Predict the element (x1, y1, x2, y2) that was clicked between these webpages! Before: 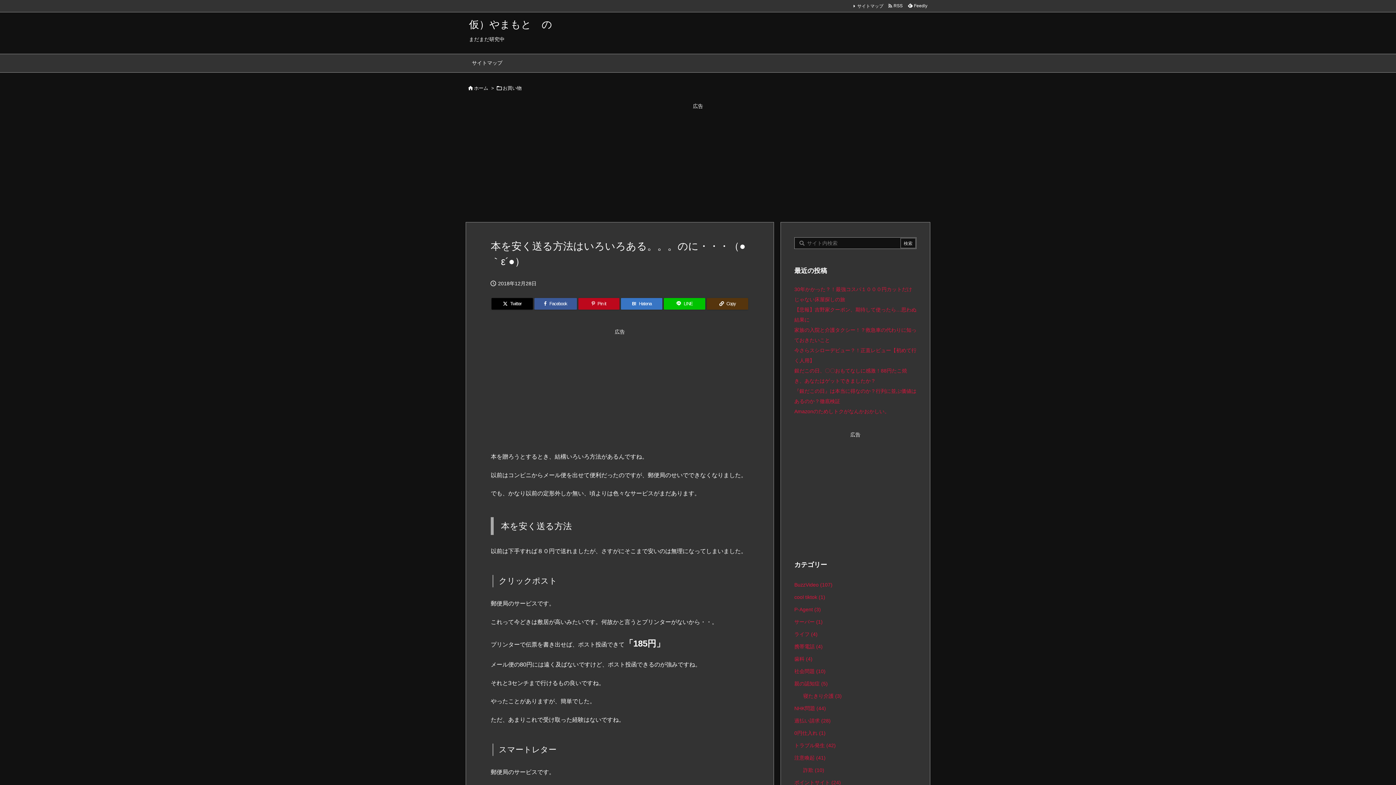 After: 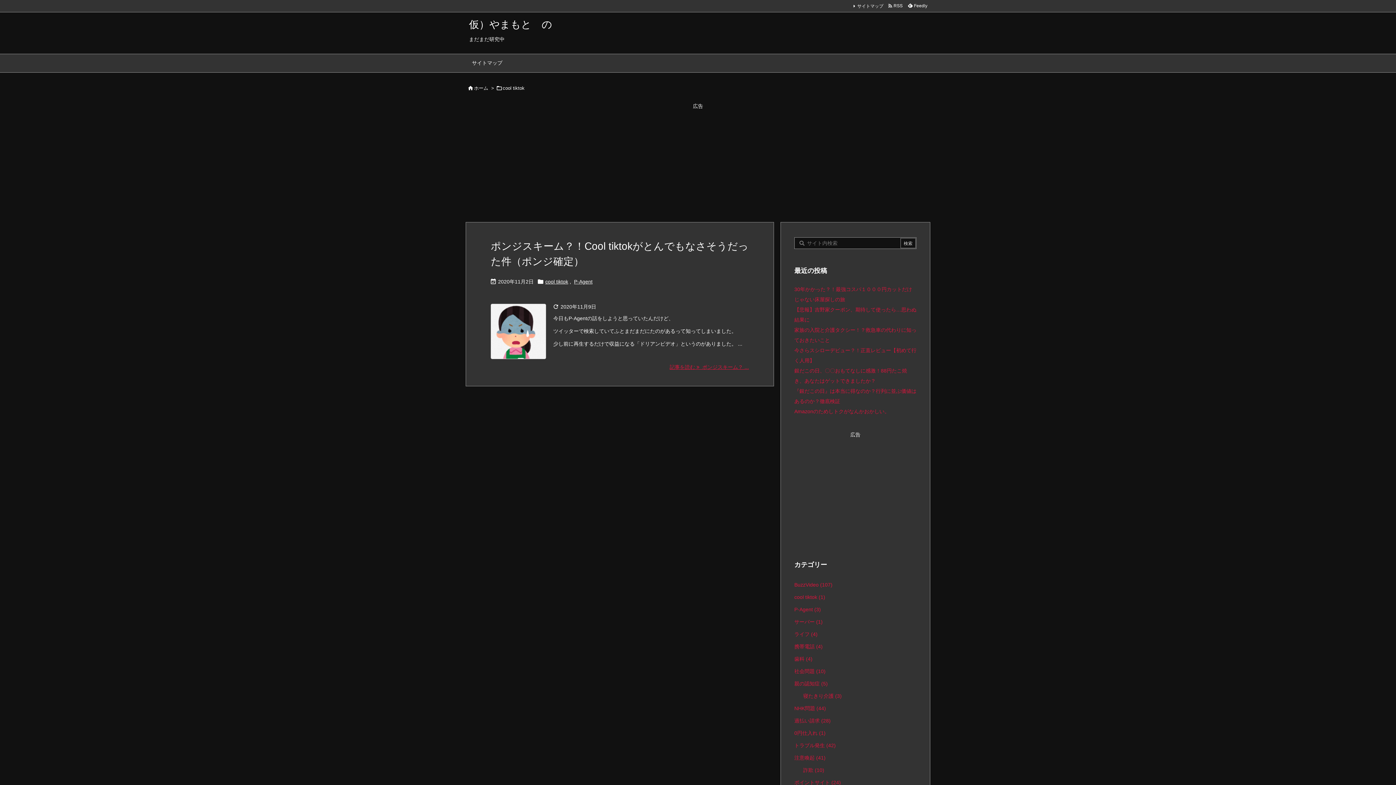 Action: label: cool tiktok (1) bbox: (794, 591, 916, 603)